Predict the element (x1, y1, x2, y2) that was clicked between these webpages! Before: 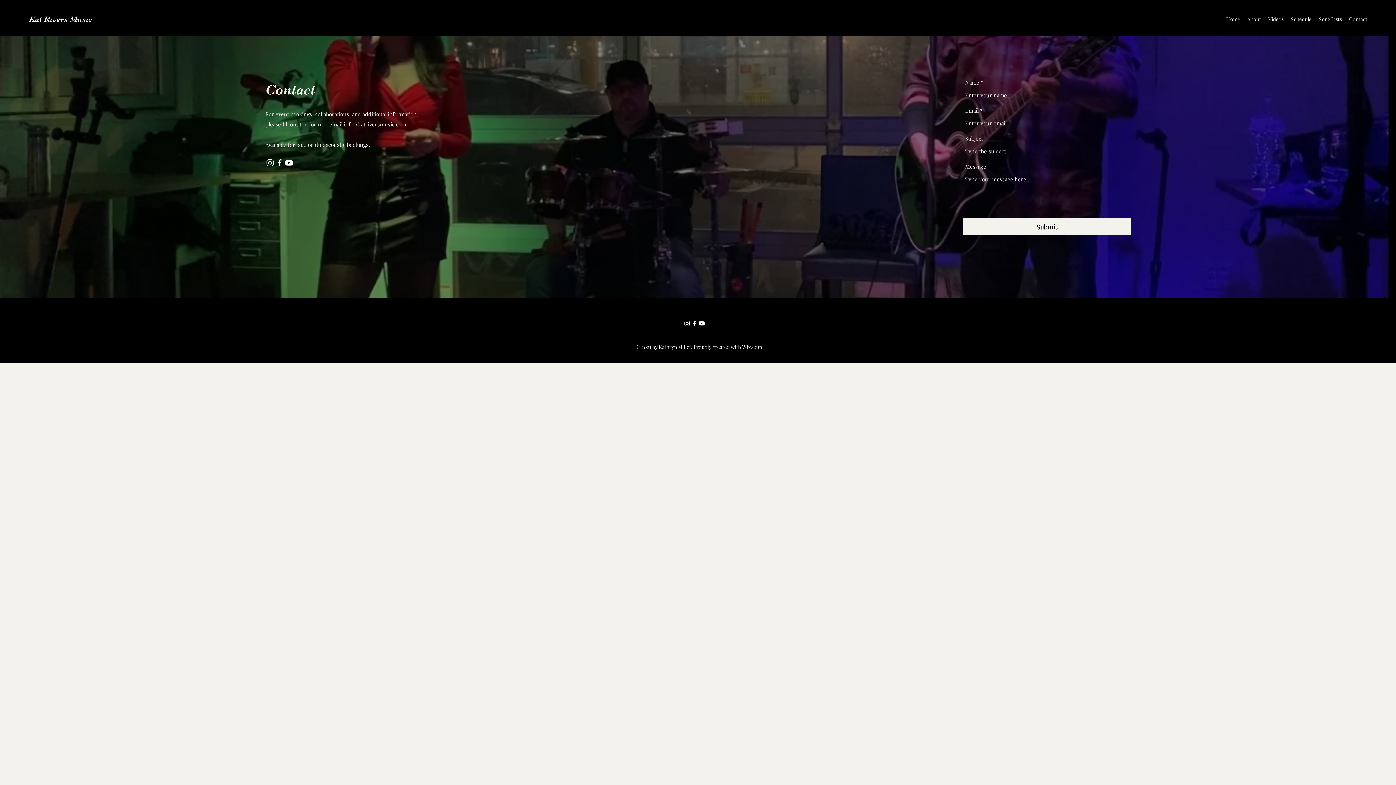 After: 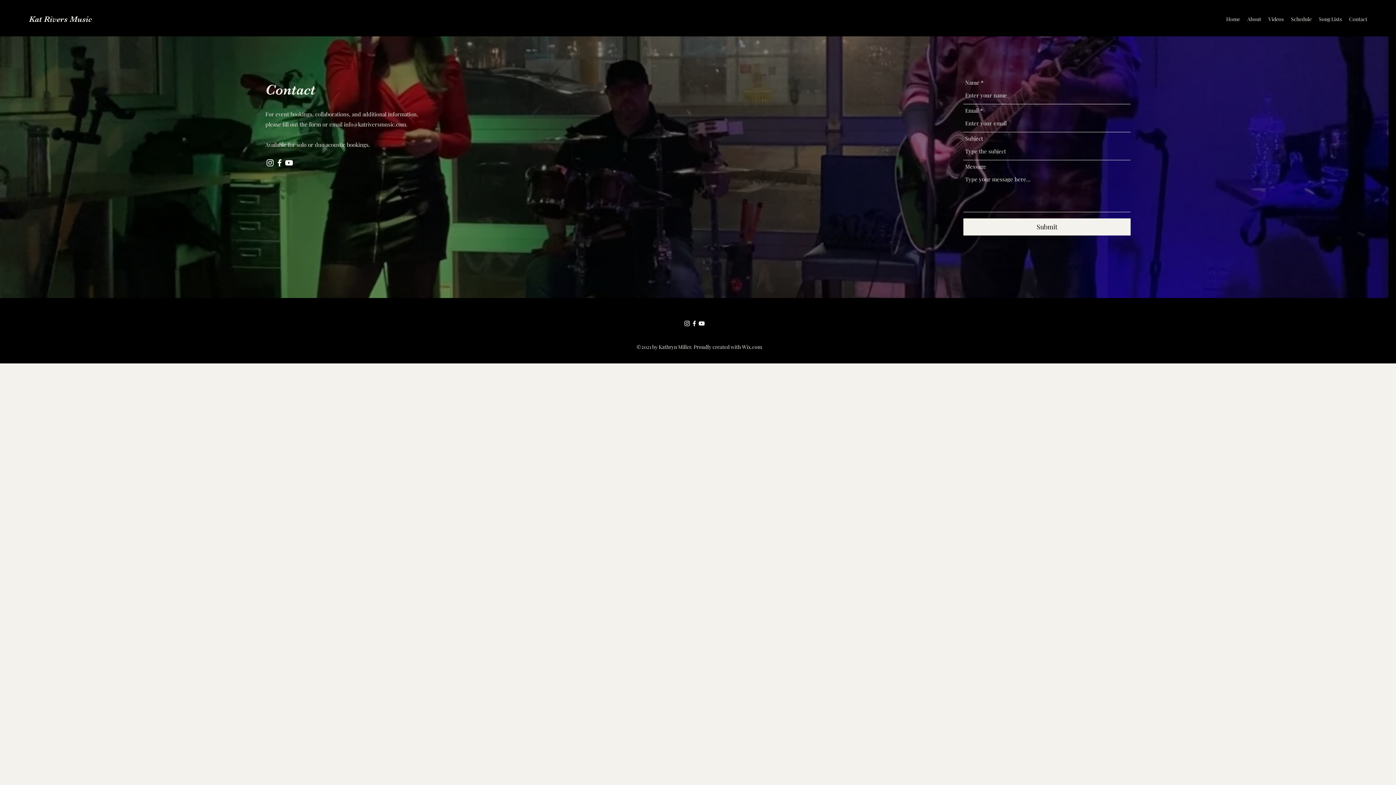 Action: label: Contact bbox: (1345, 13, 1371, 24)